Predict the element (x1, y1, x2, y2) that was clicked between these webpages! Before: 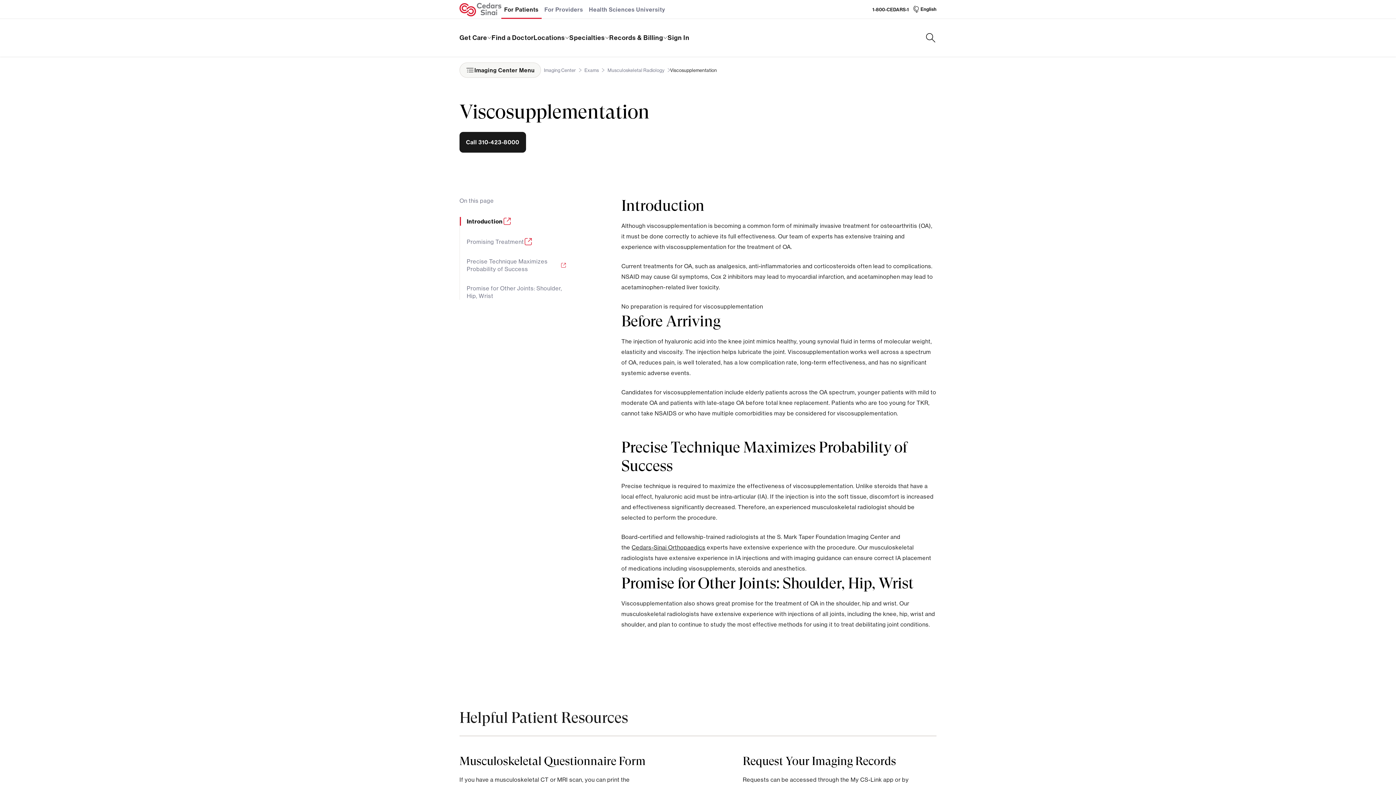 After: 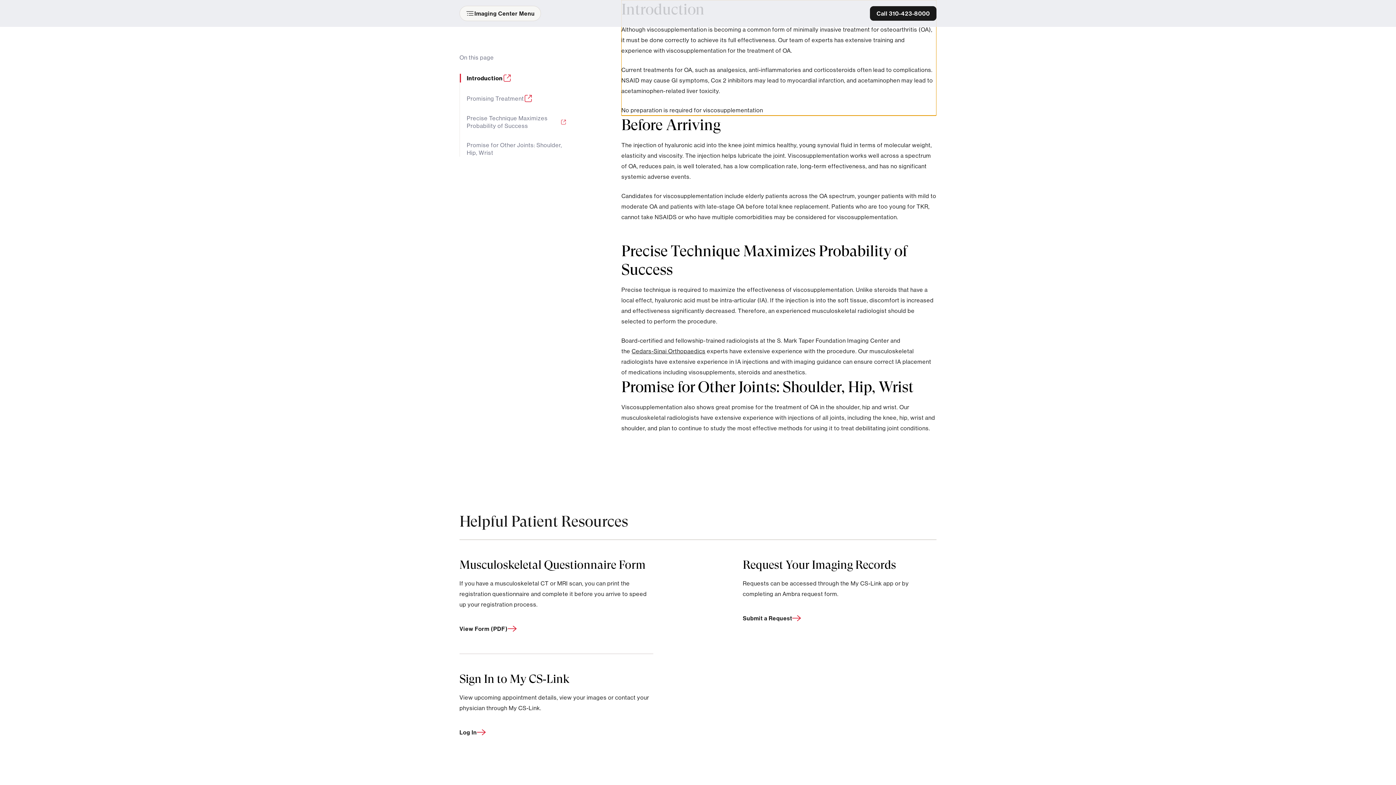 Action: bbox: (466, 217, 511, 225) label: Introduction